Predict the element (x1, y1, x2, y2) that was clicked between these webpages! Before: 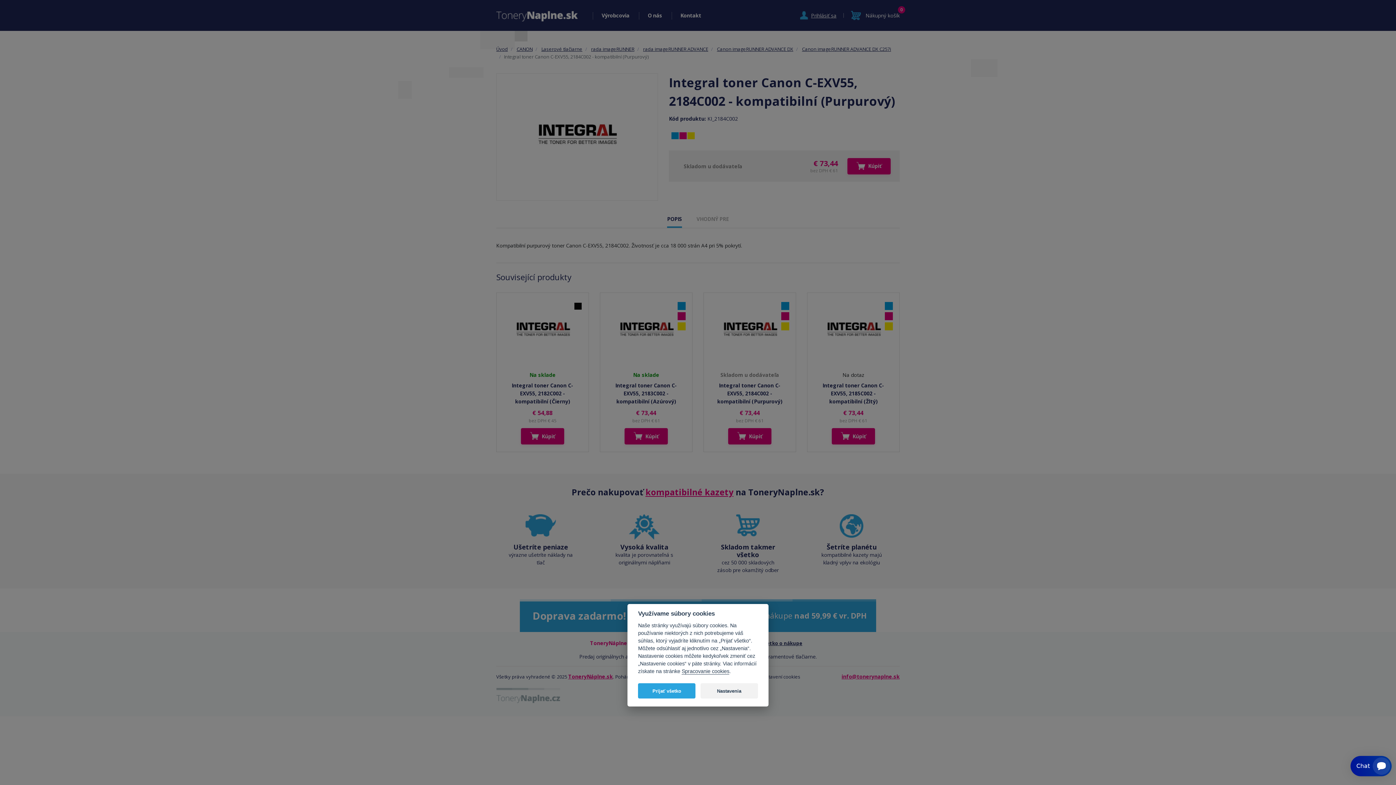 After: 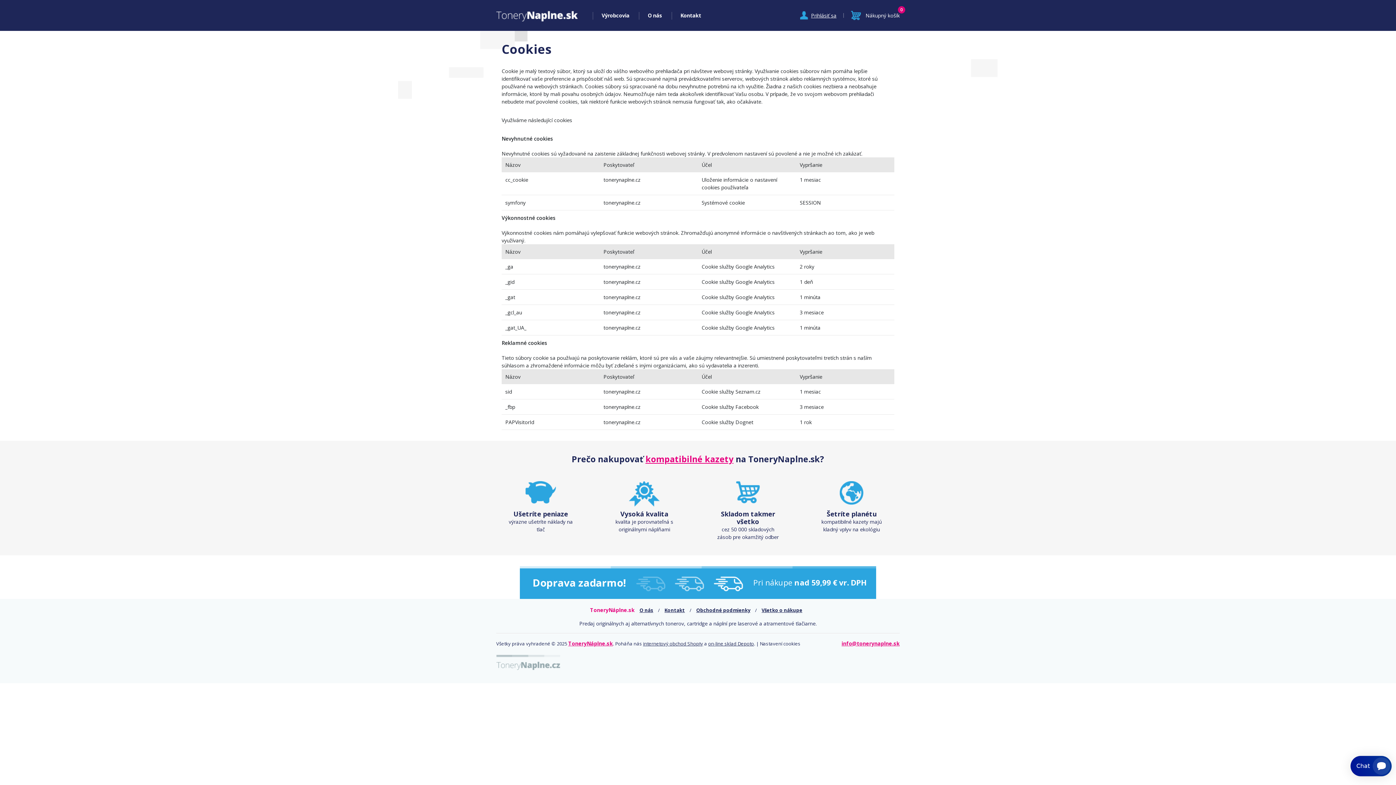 Action: label: Spracovanie cookies bbox: (681, 668, 729, 674)